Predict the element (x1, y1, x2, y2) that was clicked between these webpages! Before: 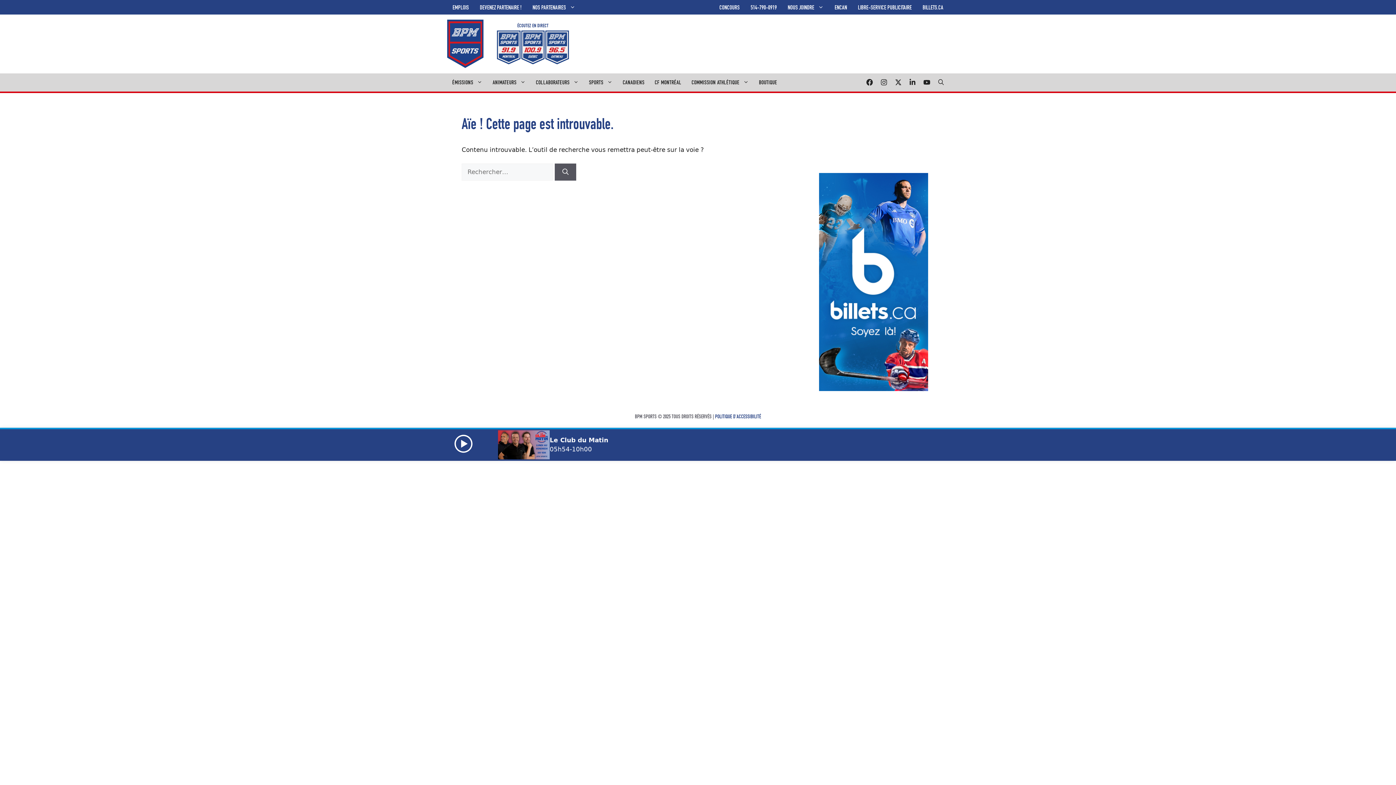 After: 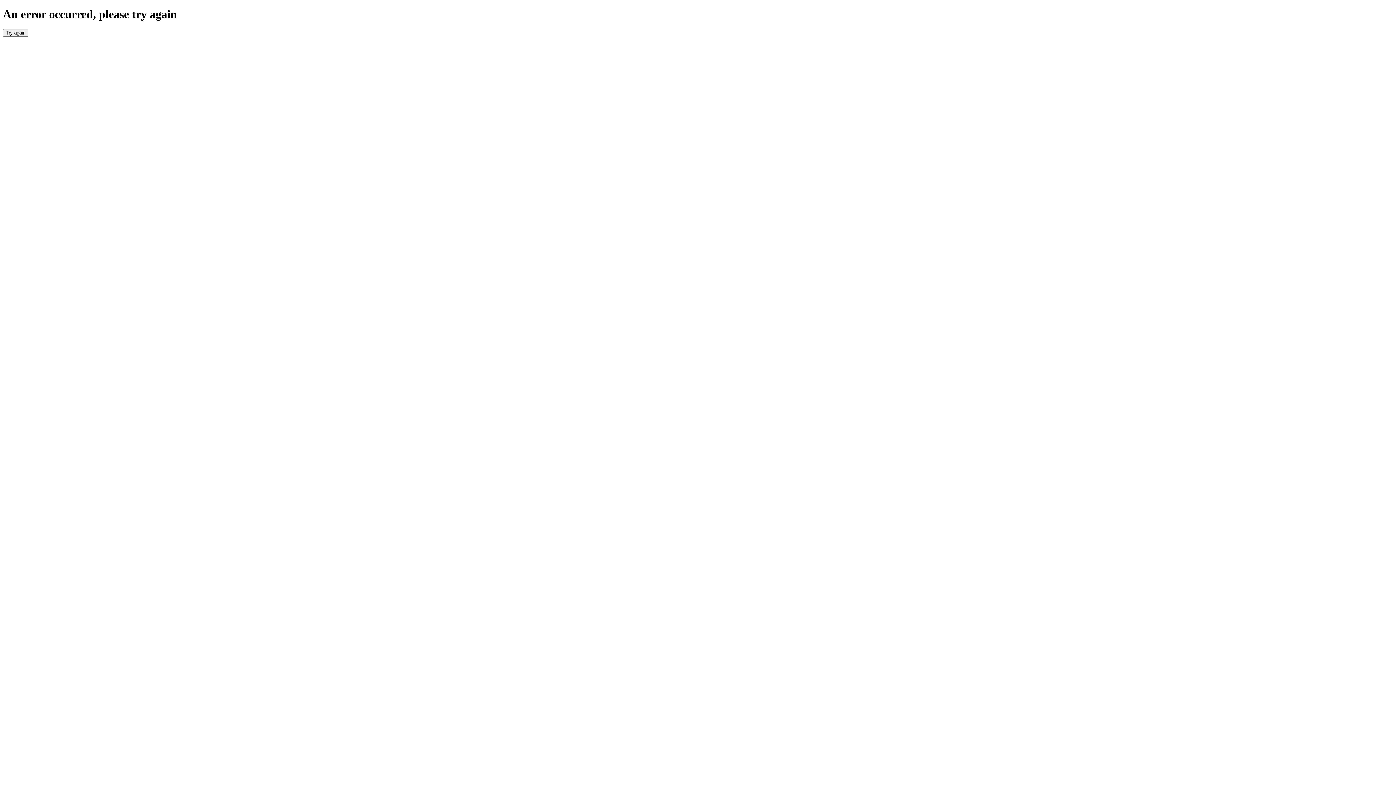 Action: bbox: (917, 0, 949, 14) label: BILLETS.CA